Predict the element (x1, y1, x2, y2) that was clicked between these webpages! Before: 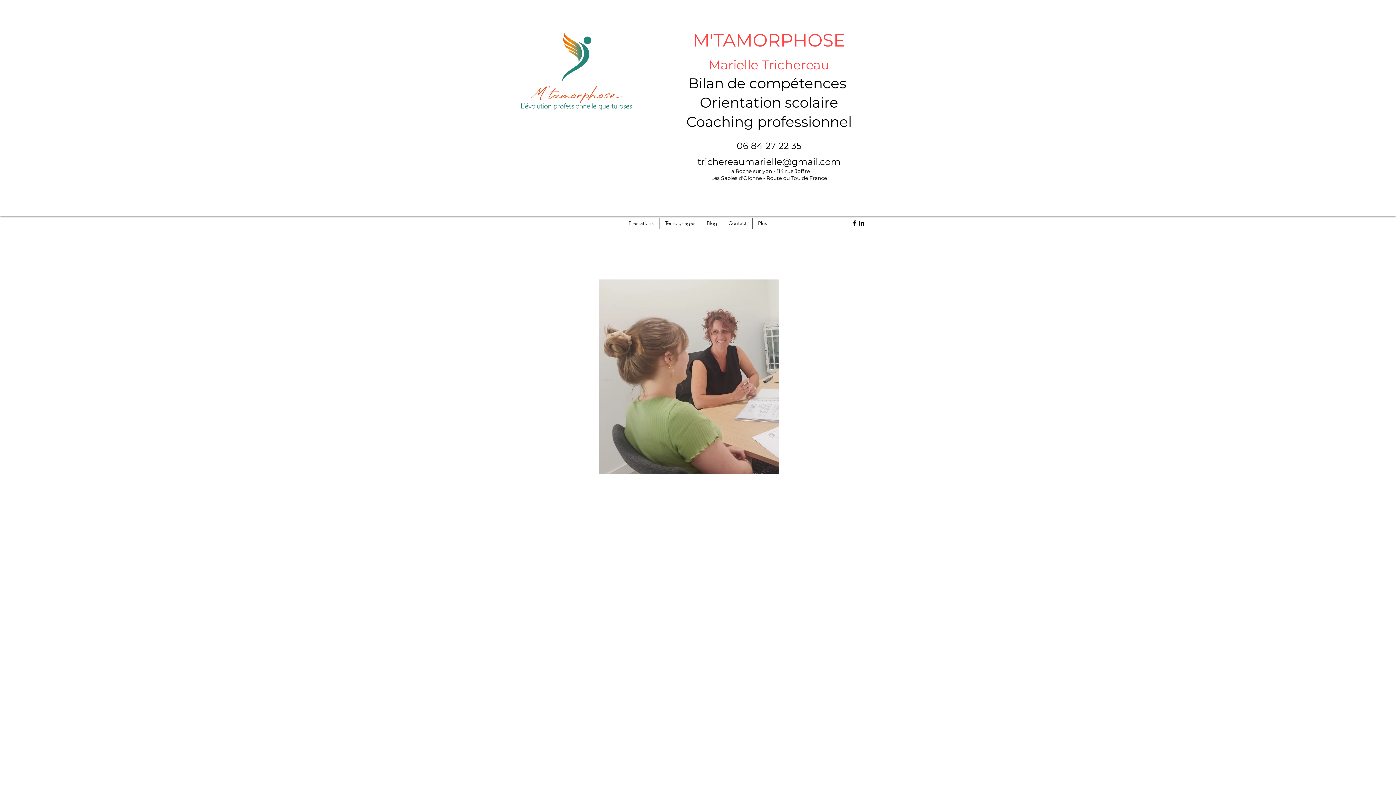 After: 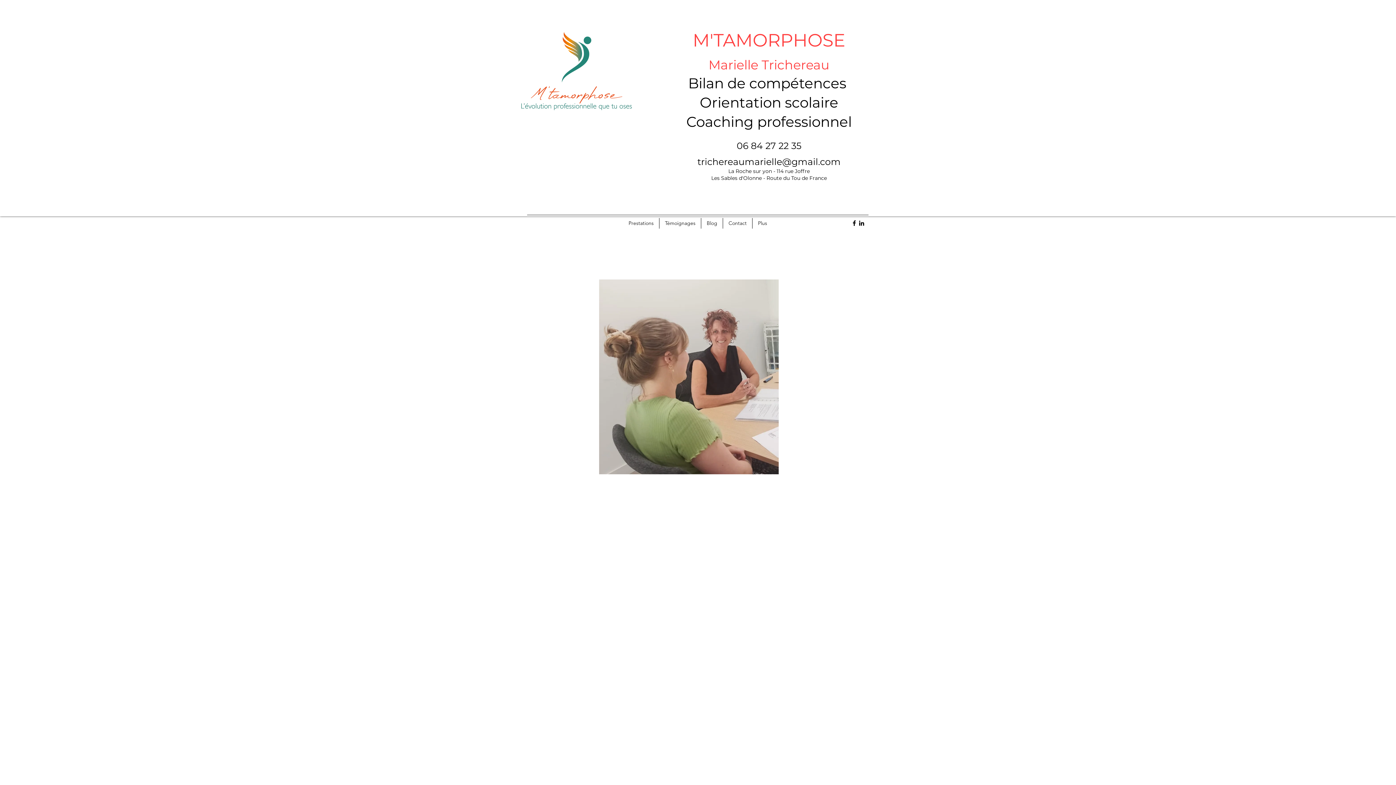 Action: bbox: (521, 32, 632, 110)